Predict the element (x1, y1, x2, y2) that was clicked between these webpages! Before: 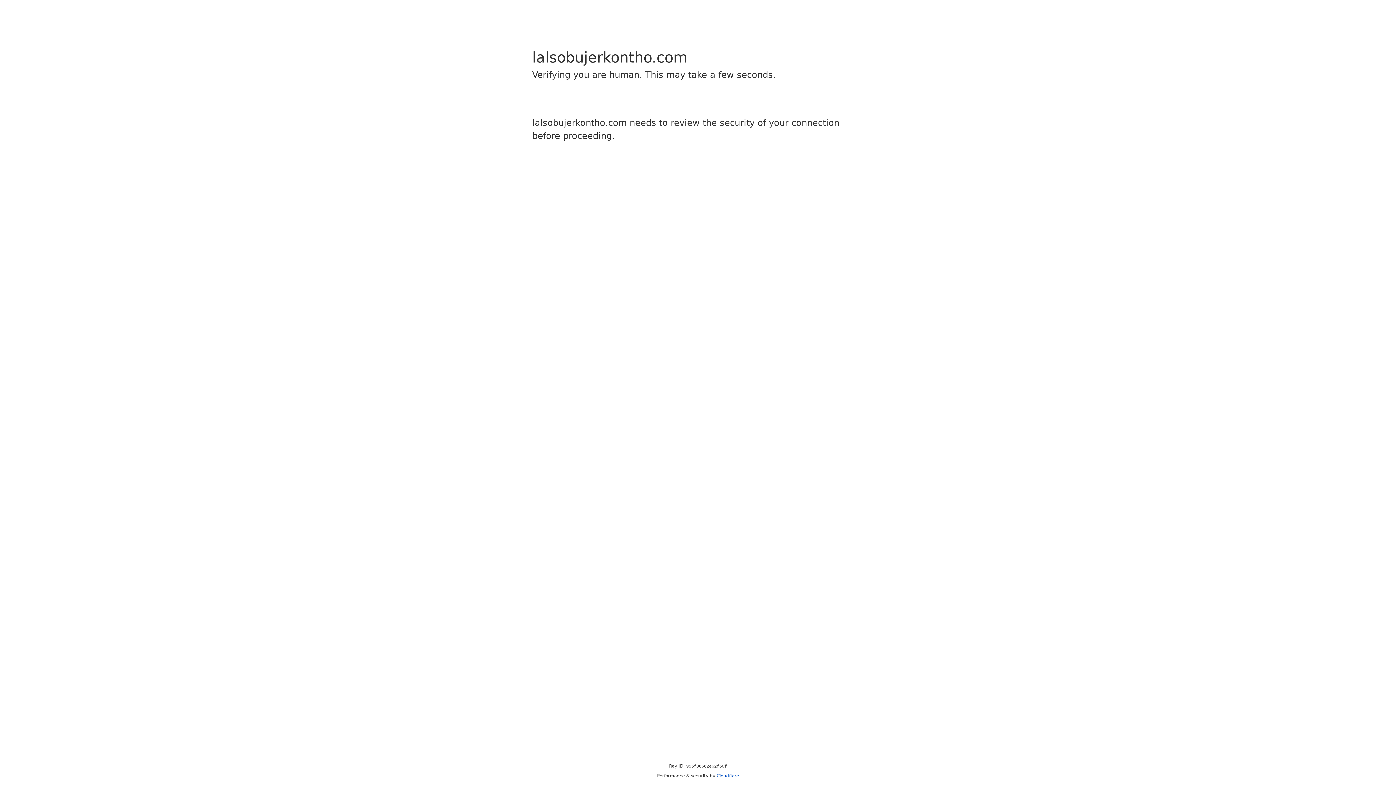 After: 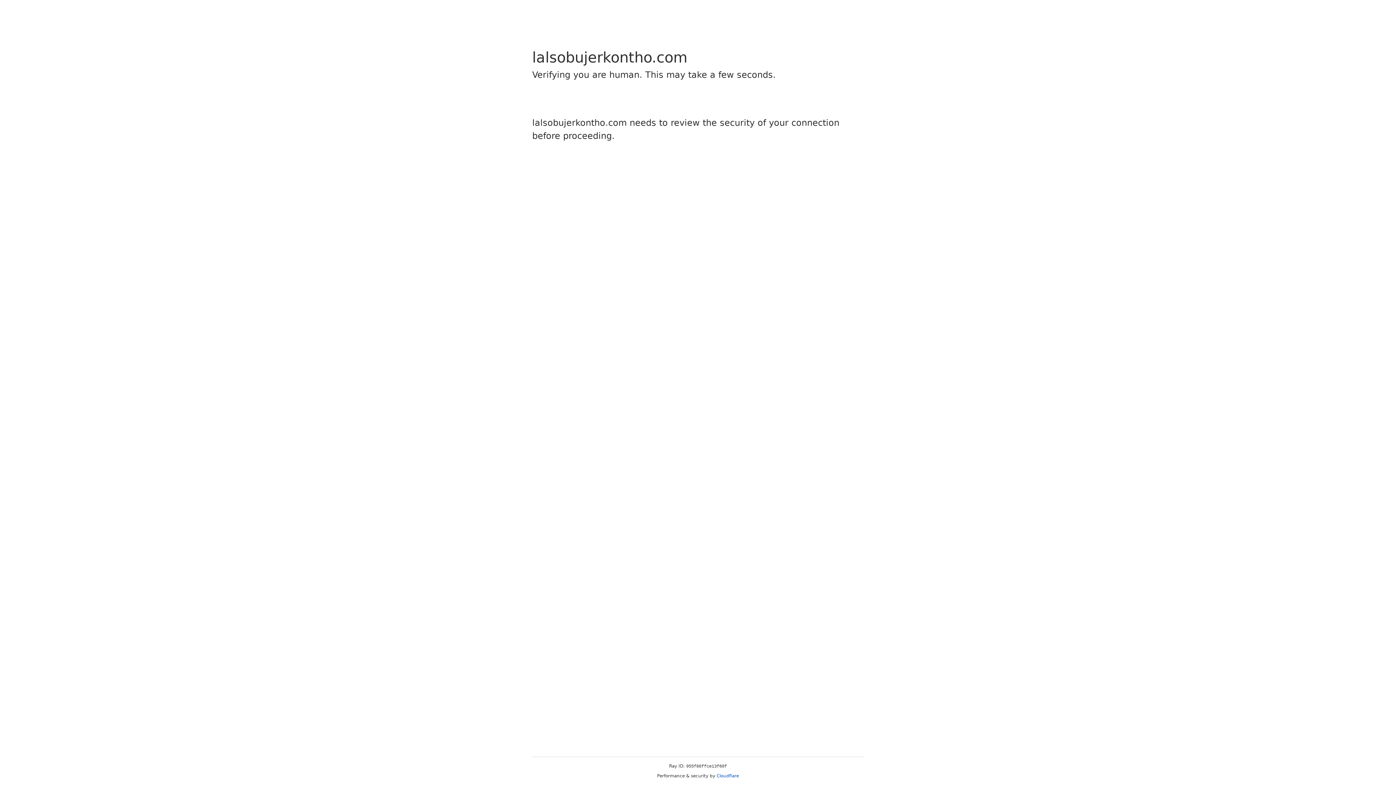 Action: bbox: (716, 773, 739, 778) label: Cloudflare